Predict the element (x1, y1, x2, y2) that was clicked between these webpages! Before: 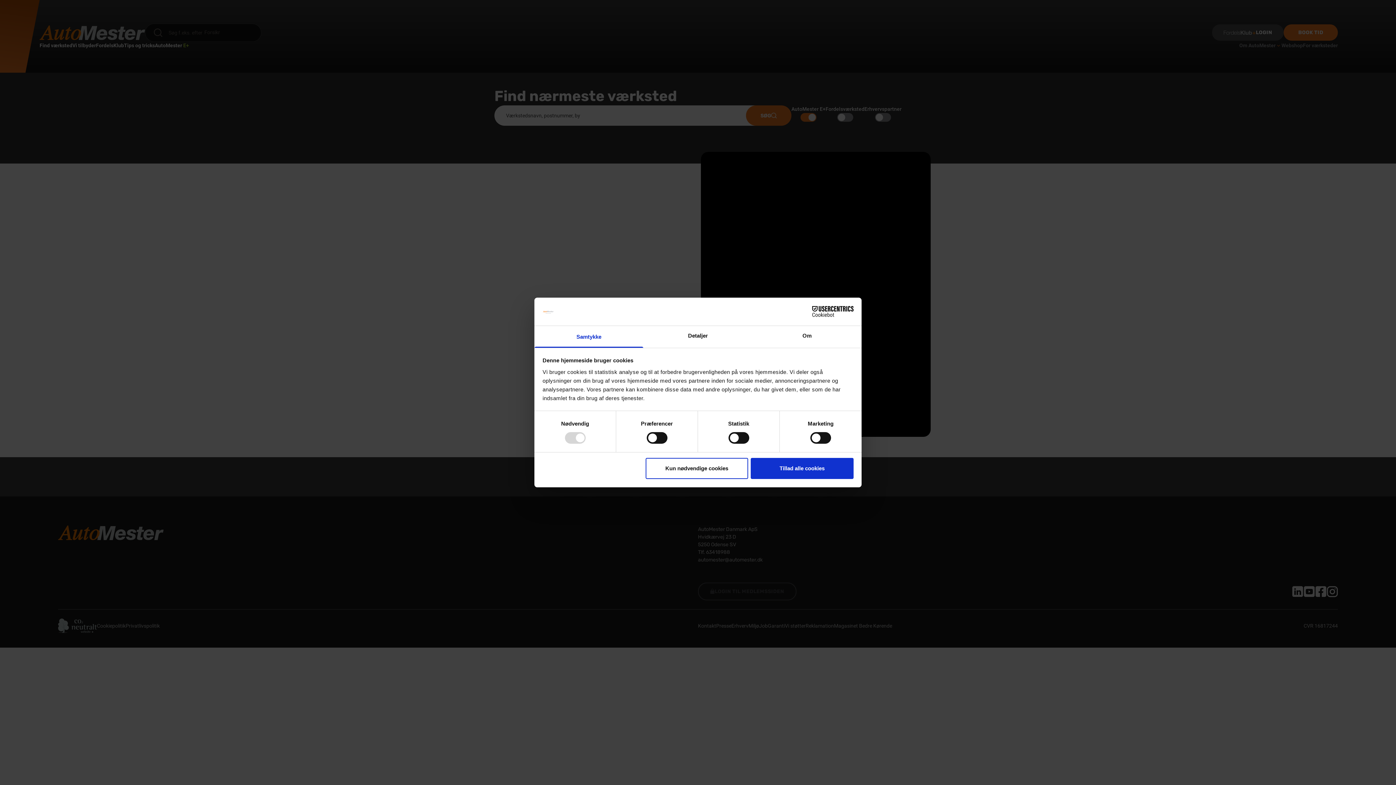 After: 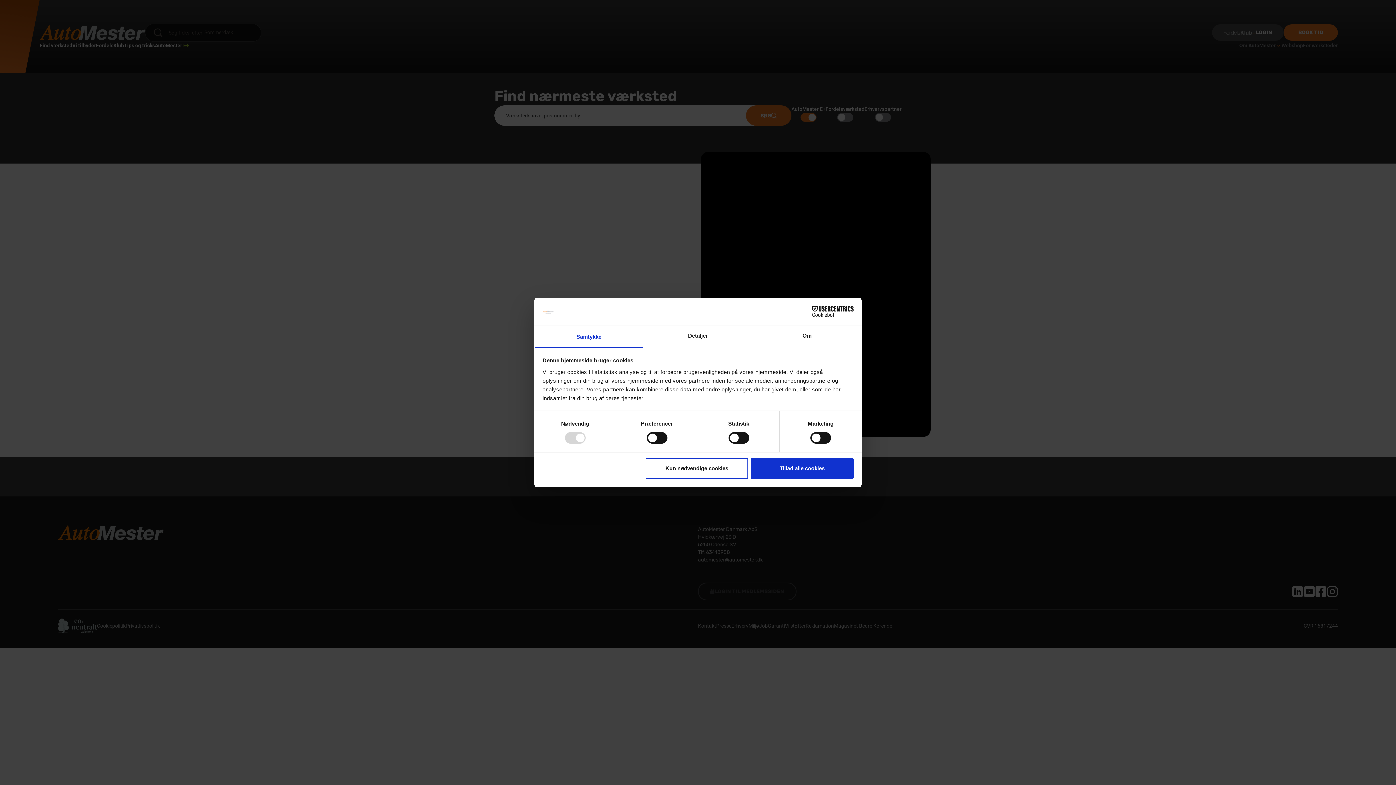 Action: label: Samtykke bbox: (534, 326, 643, 347)